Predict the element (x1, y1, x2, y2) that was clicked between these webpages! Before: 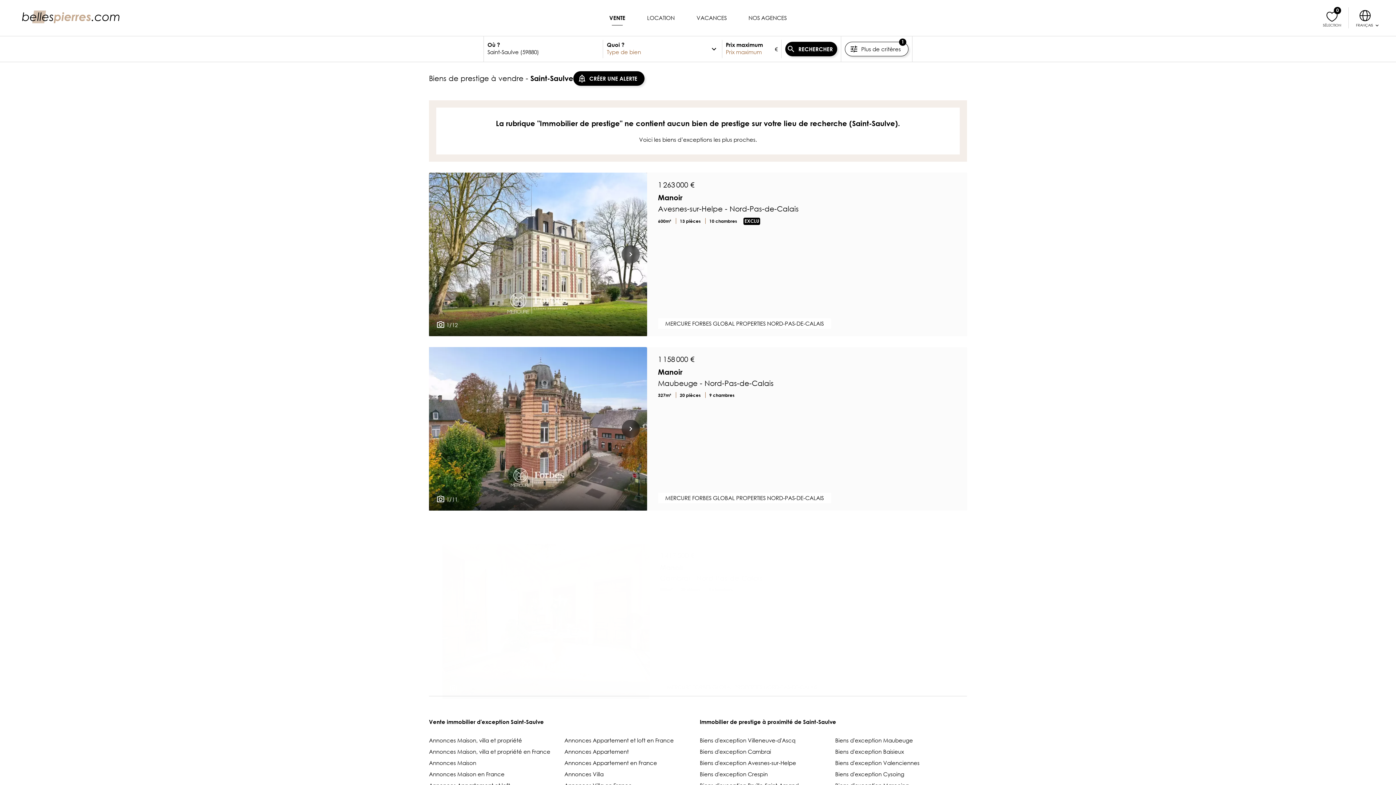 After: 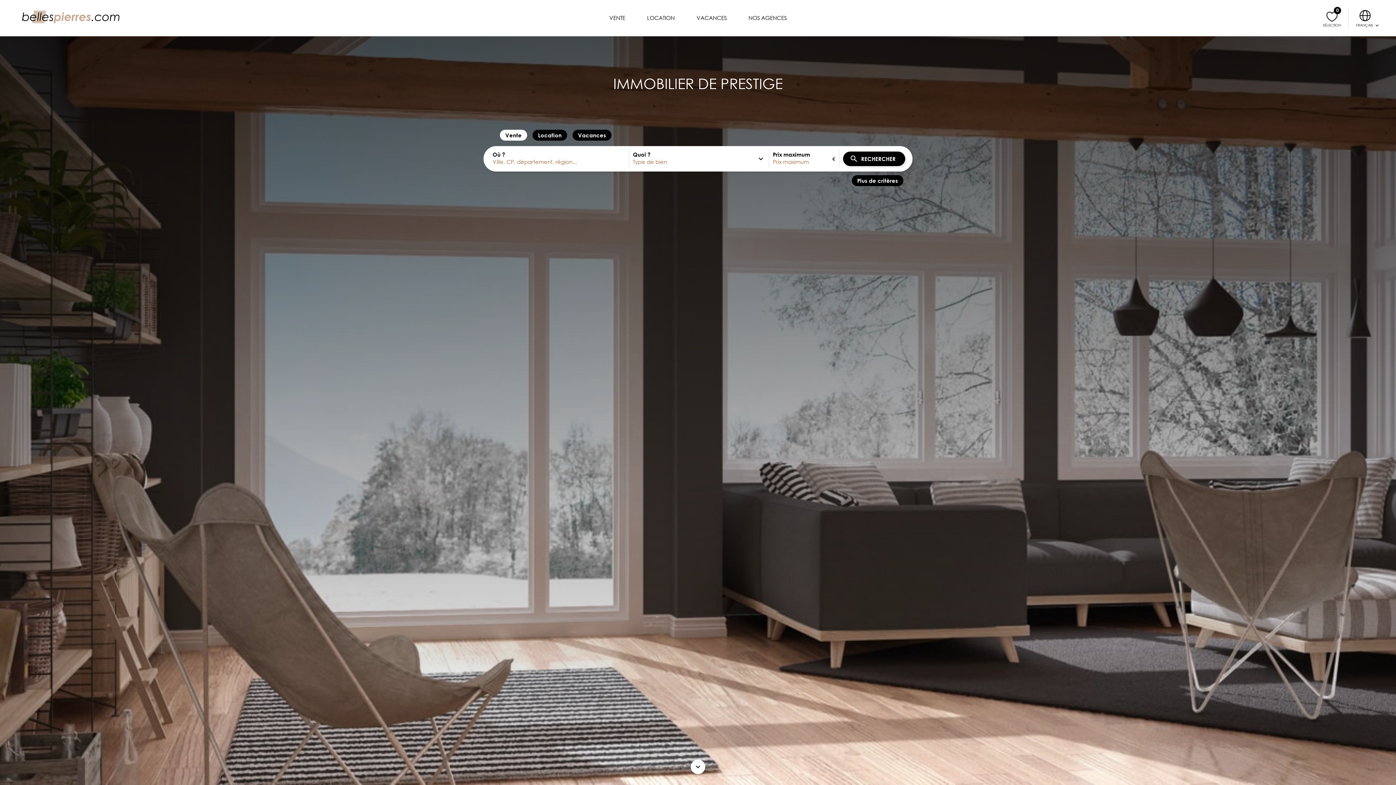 Action: bbox: (21, 10, 119, 25)